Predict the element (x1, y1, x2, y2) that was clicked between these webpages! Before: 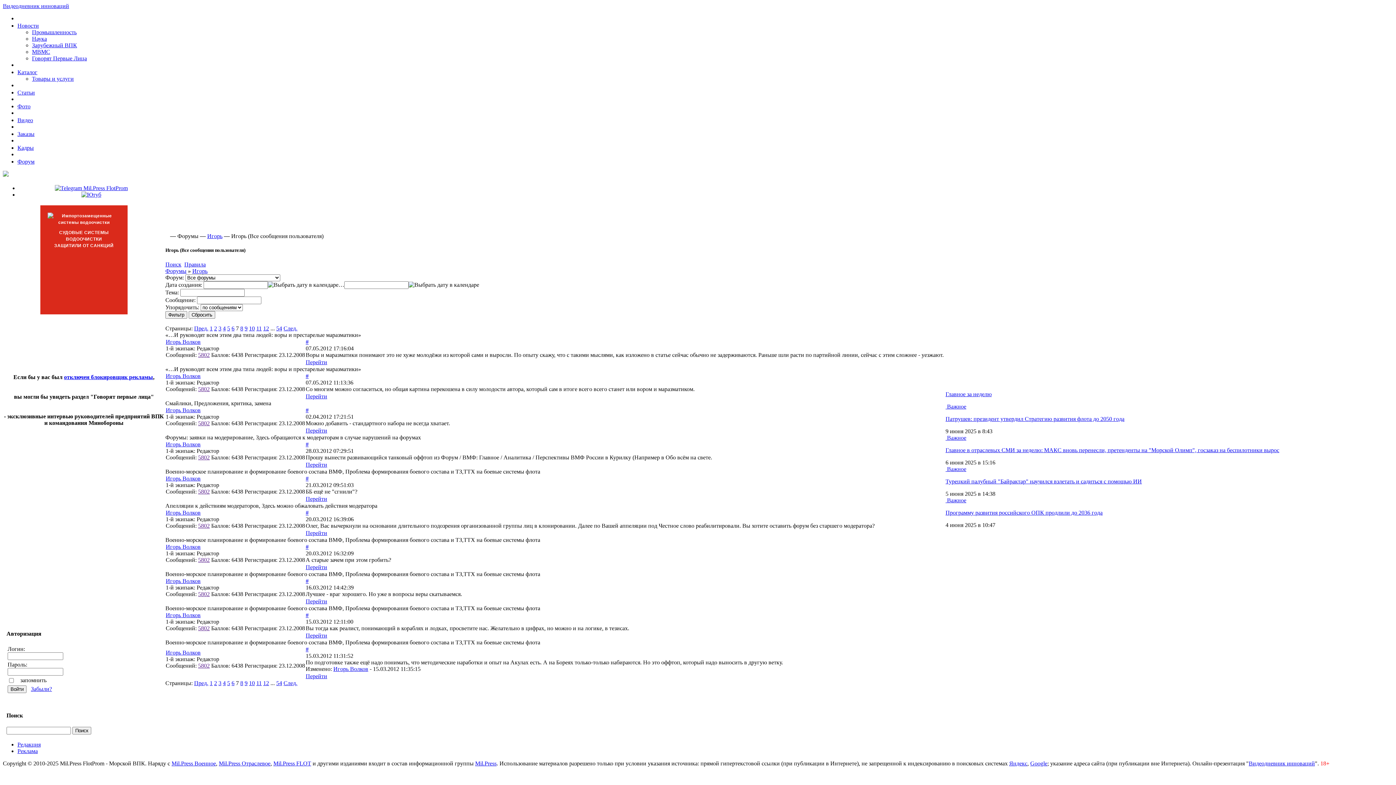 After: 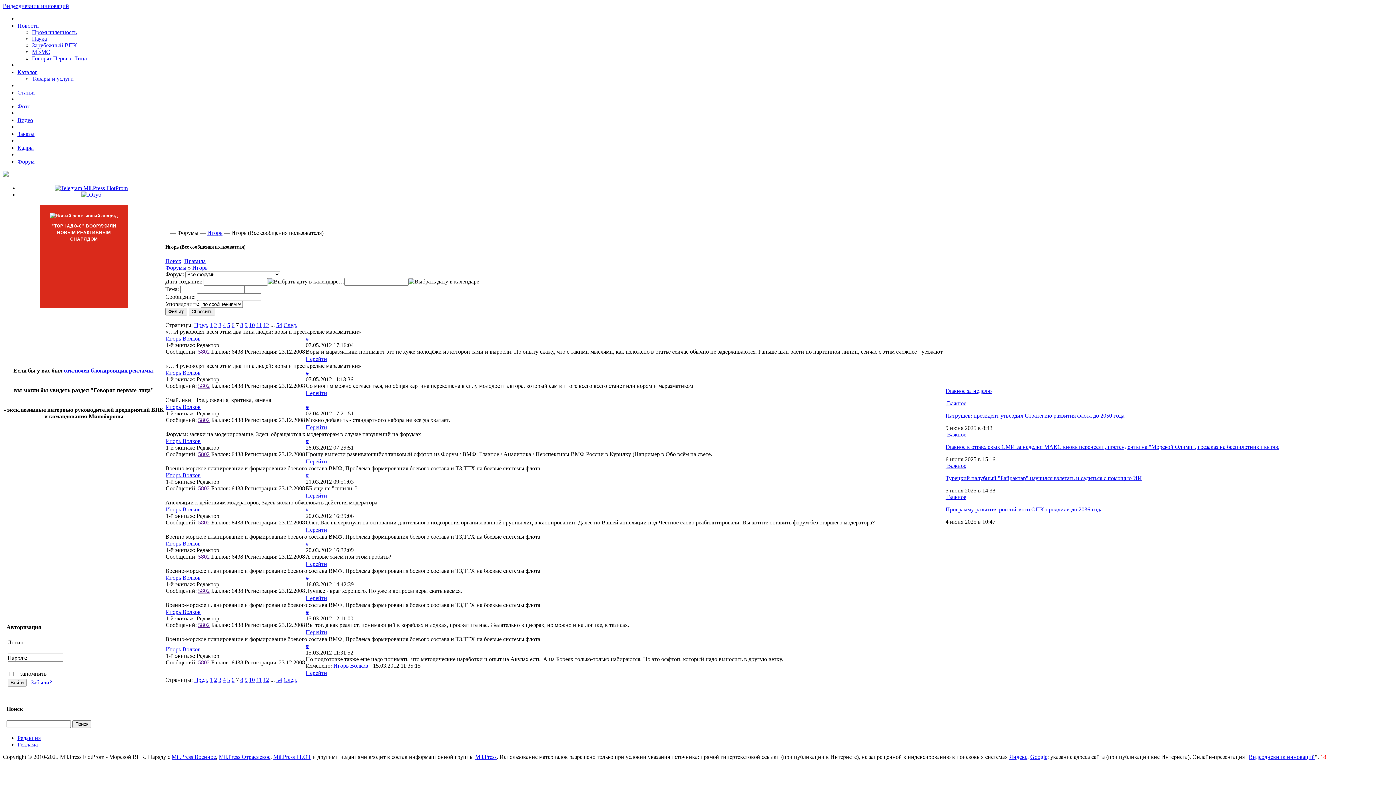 Action: bbox: (198, 523, 209, 529) label: 5802